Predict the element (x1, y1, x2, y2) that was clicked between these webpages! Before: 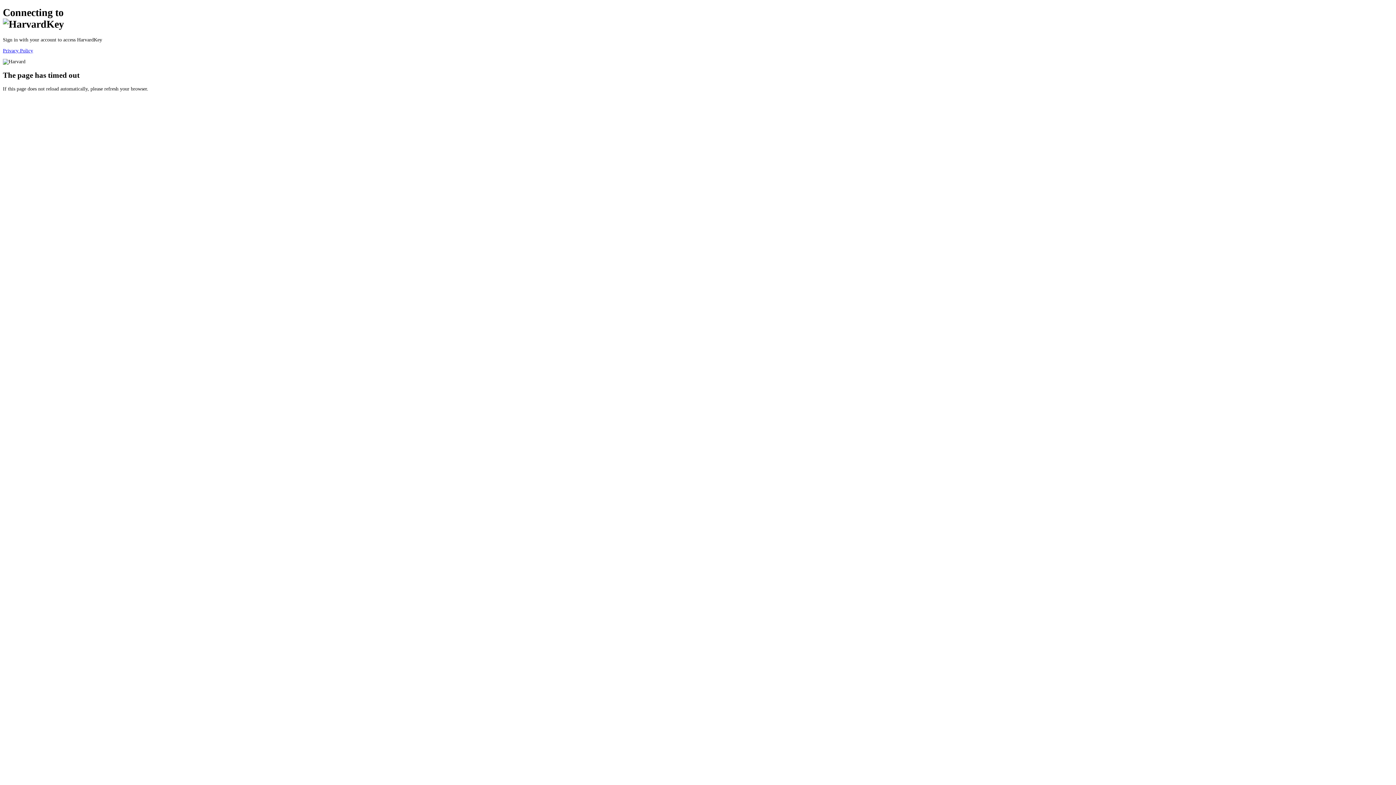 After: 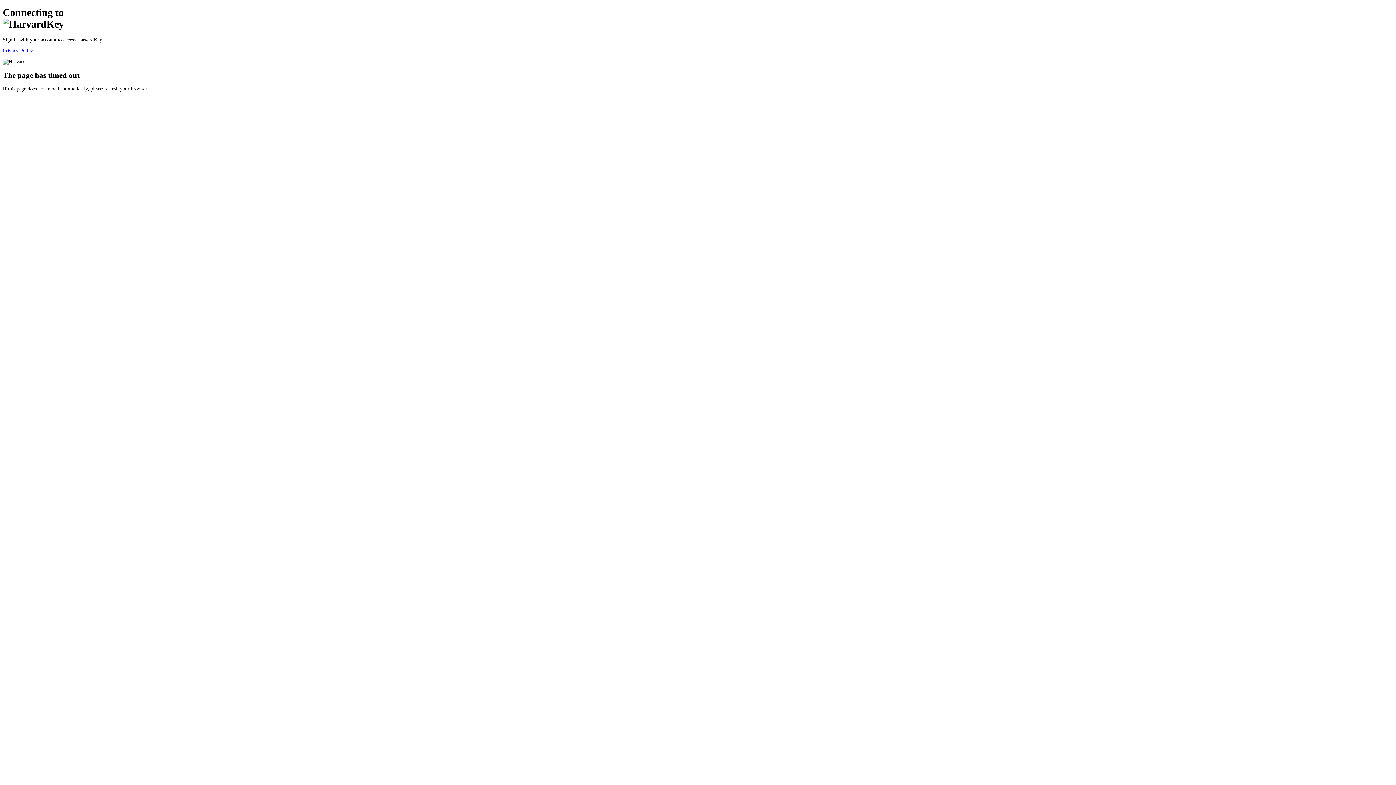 Action: bbox: (2, 47, 33, 53) label: Privacy Policy